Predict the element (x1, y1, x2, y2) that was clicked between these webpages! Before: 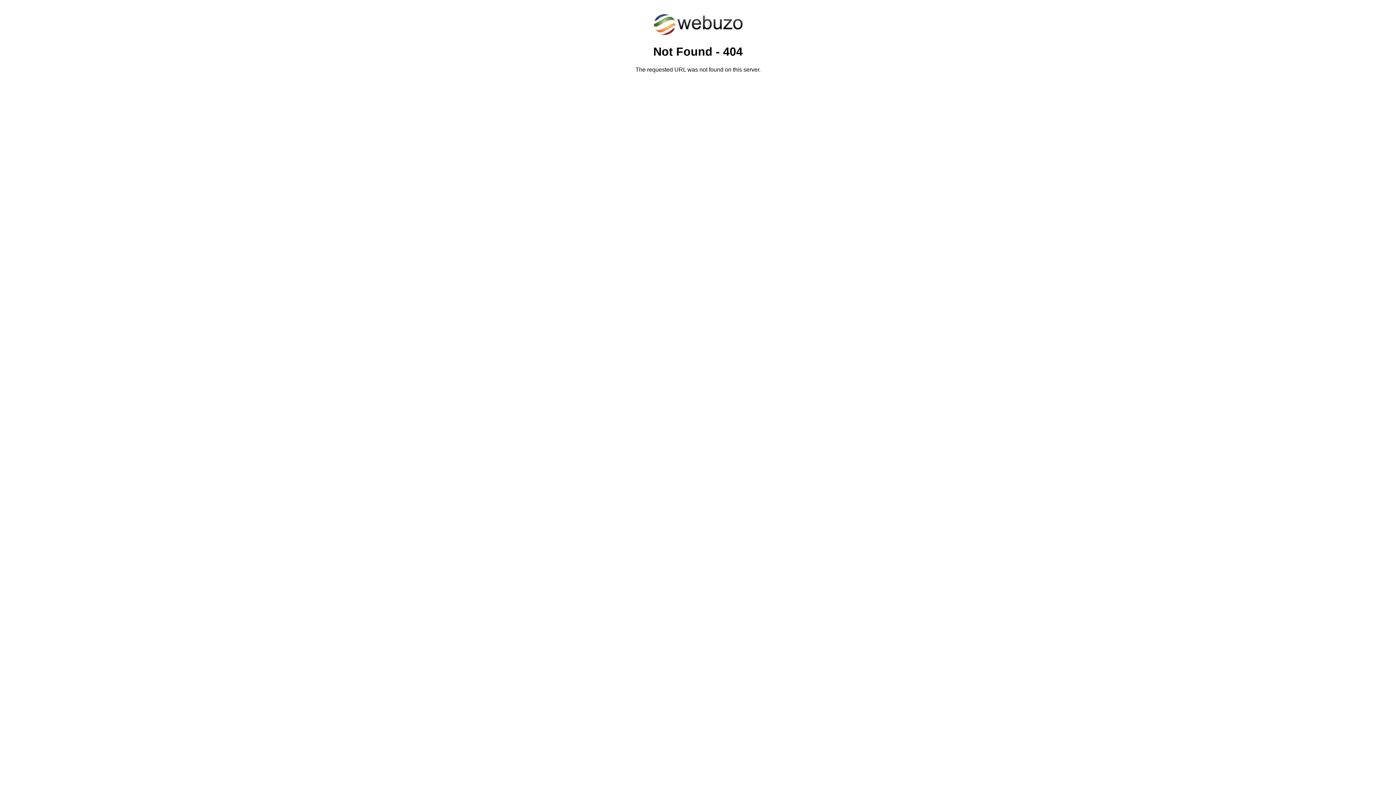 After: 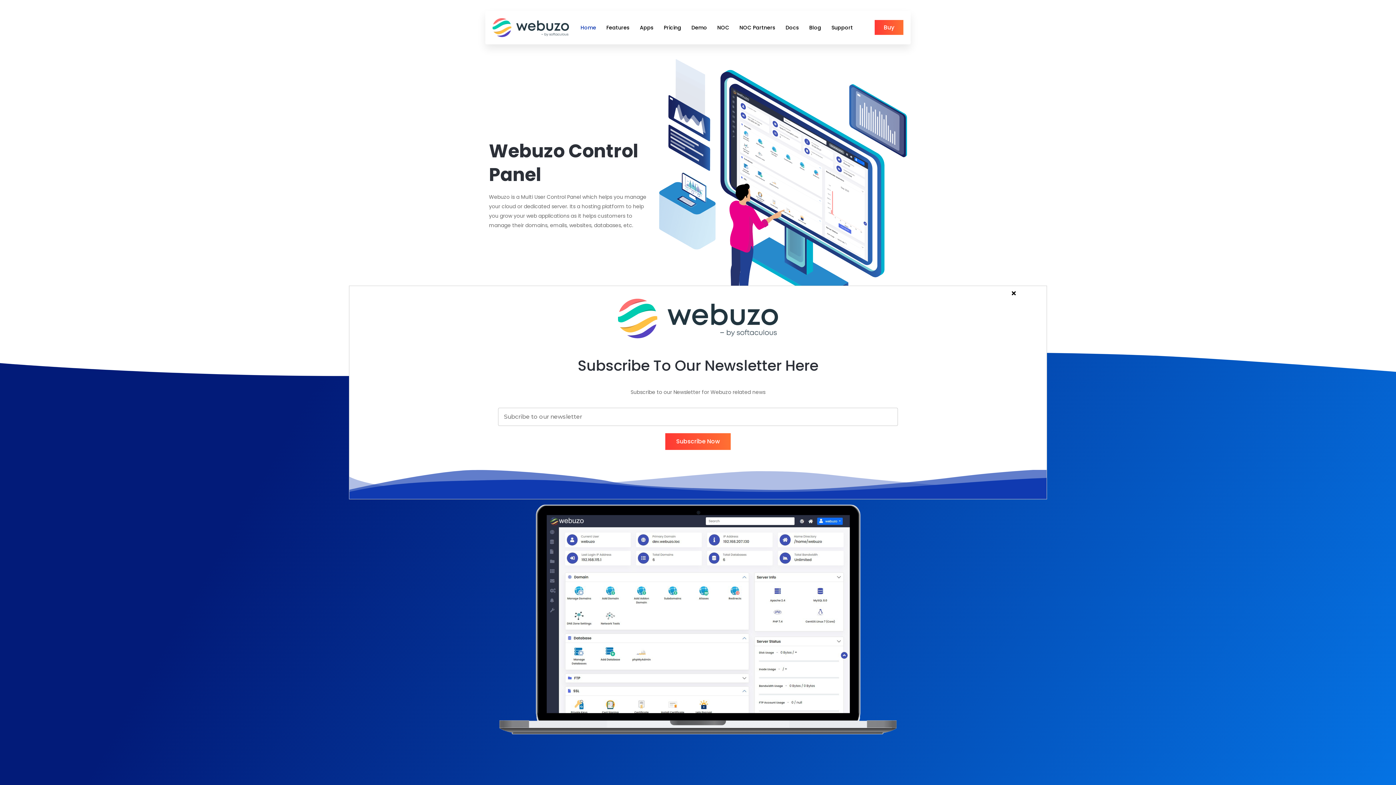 Action: bbox: (652, 30, 743, 37)